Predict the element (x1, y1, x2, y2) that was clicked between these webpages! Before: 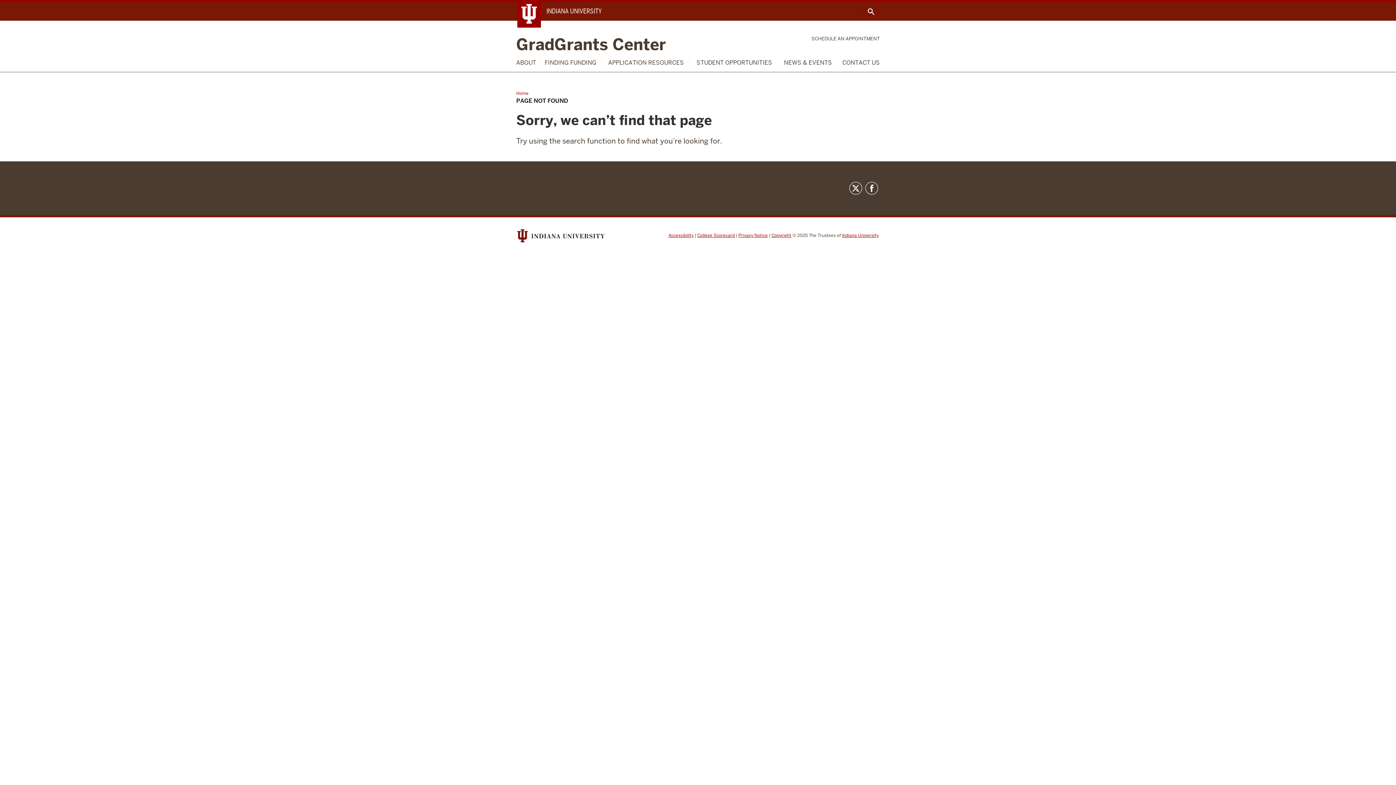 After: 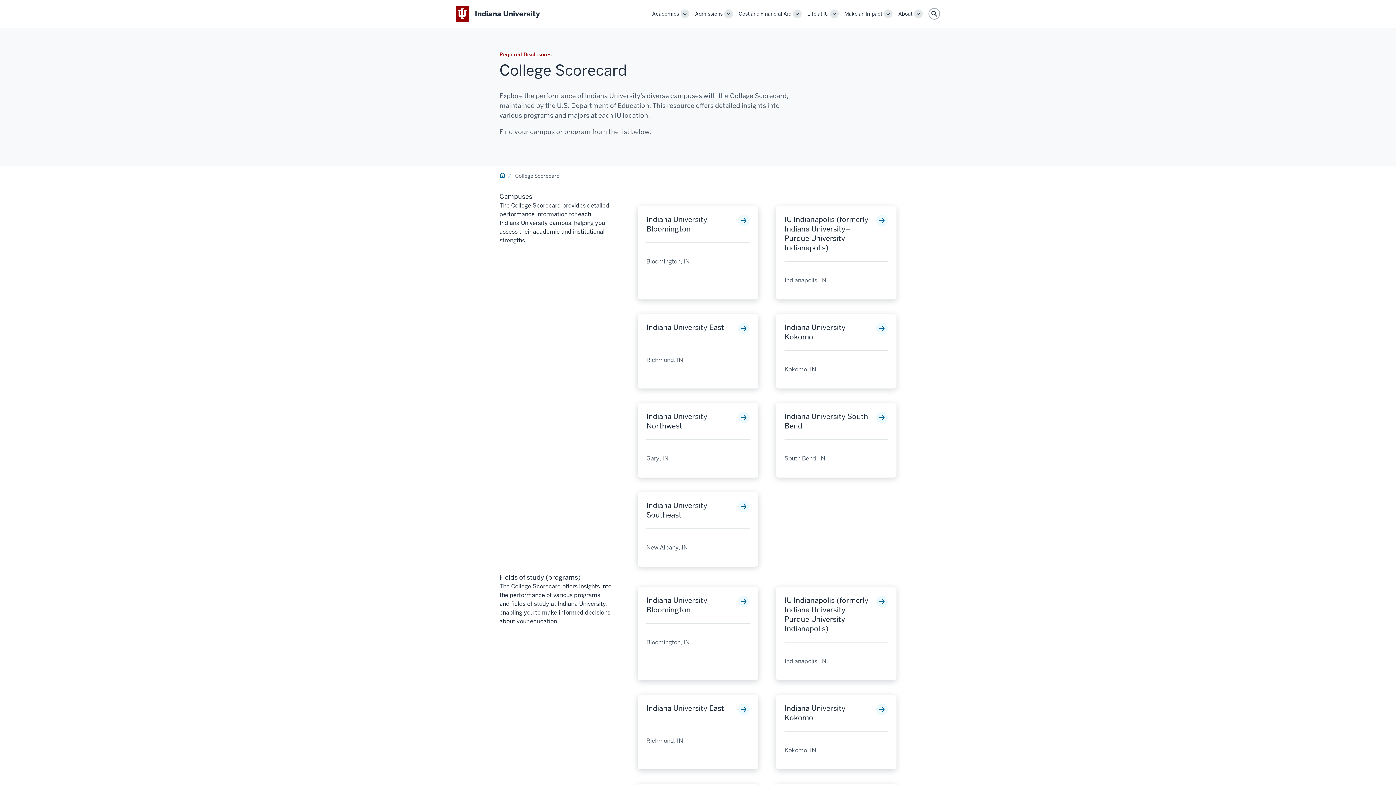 Action: bbox: (697, 232, 734, 238) label: College Scorecard